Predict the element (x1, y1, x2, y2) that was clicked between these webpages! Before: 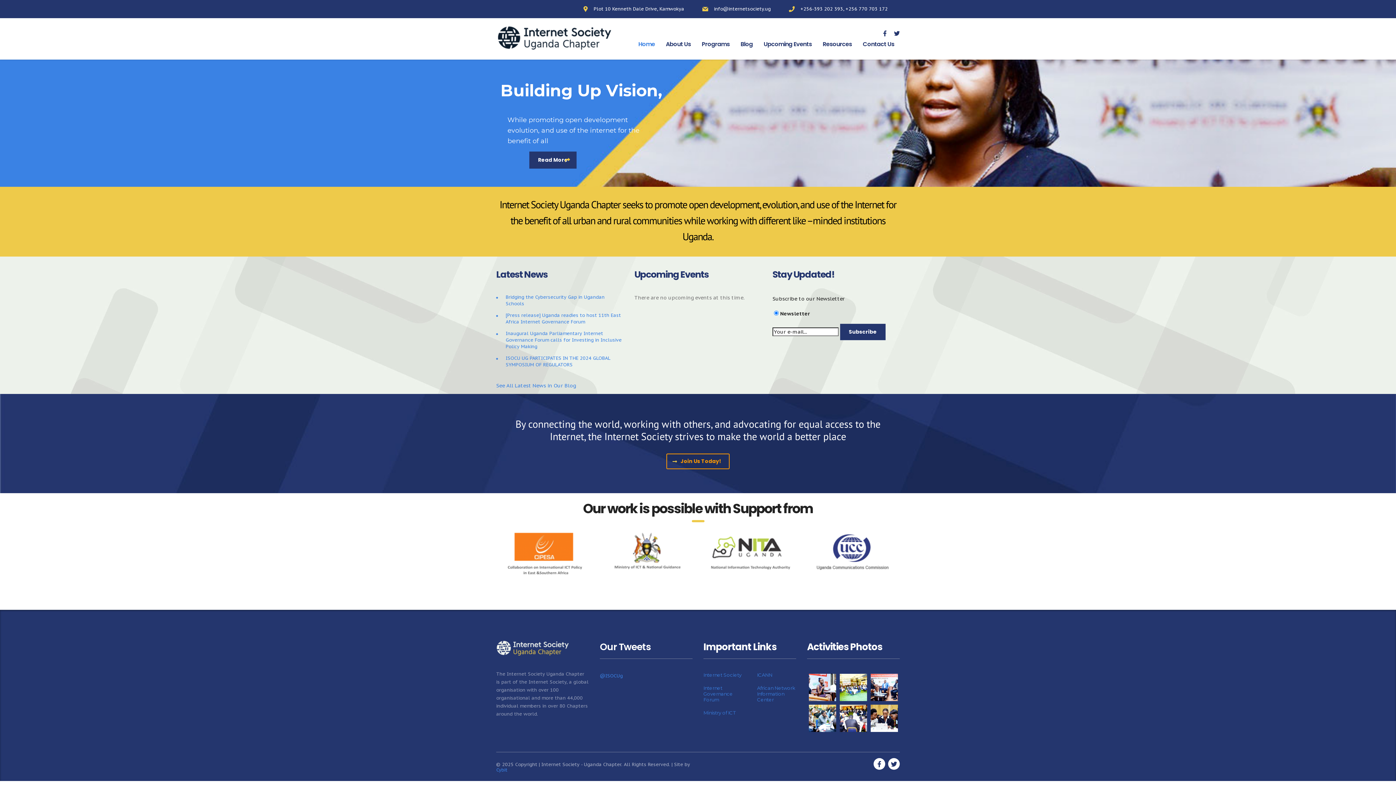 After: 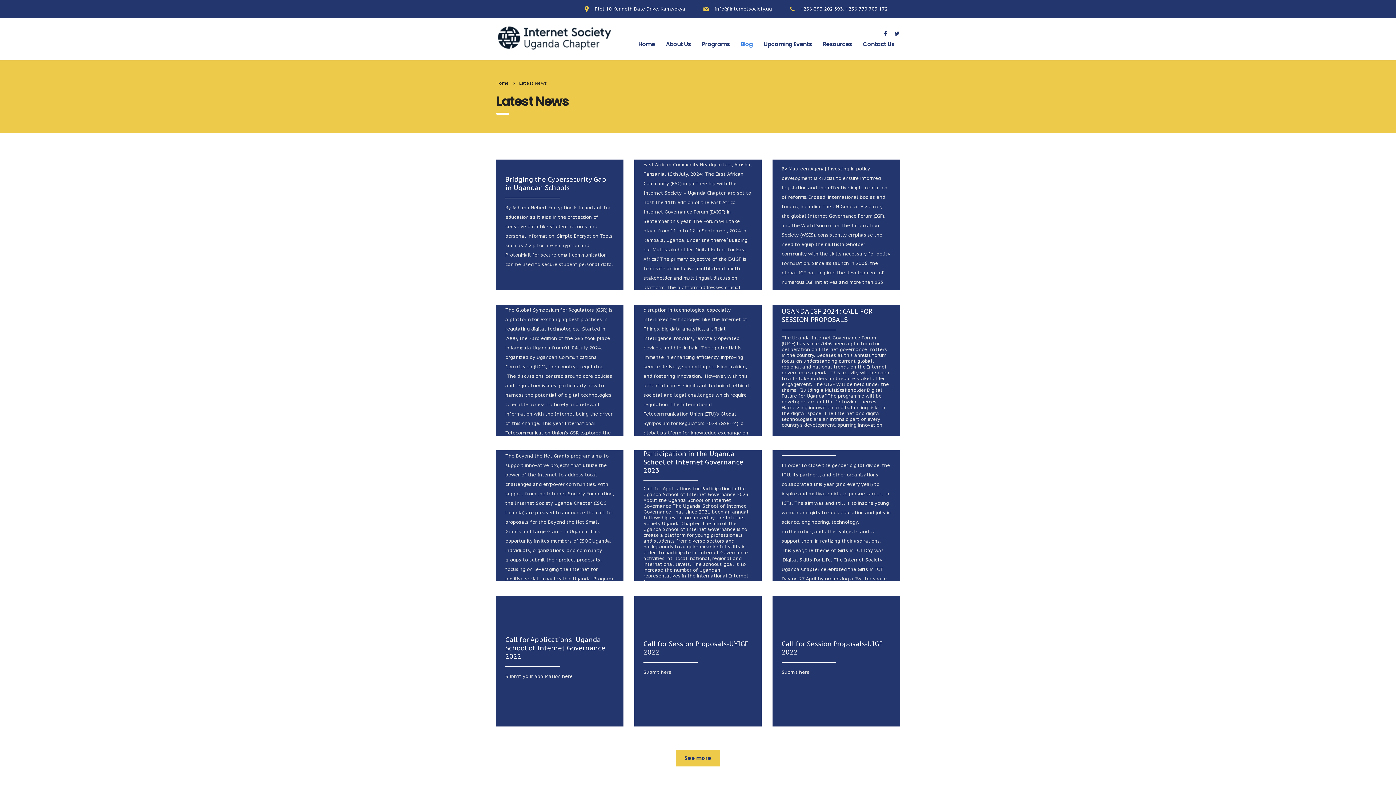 Action: bbox: (496, 382, 576, 389) label: See All Latest News in Our Blog